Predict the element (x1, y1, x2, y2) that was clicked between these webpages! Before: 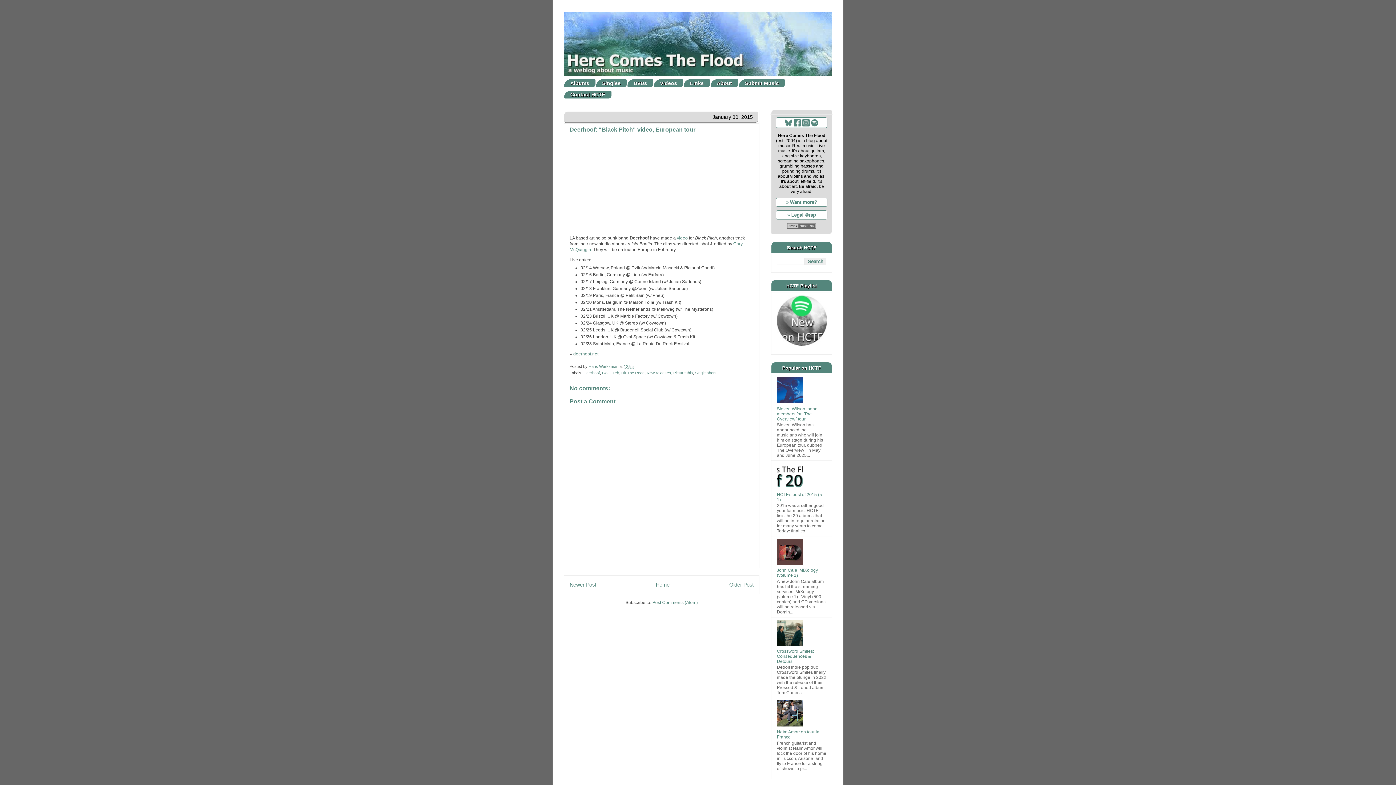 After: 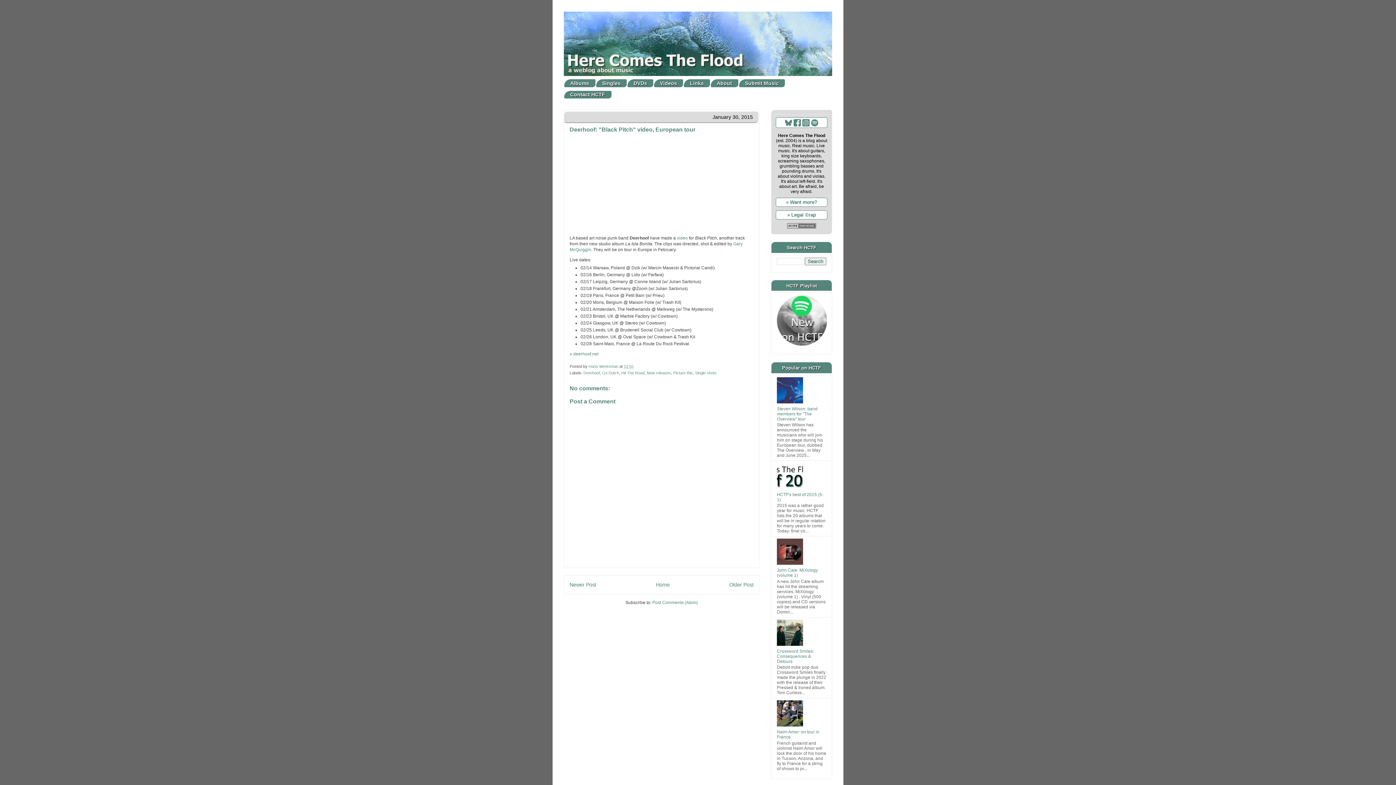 Action: bbox: (777, 642, 805, 647)